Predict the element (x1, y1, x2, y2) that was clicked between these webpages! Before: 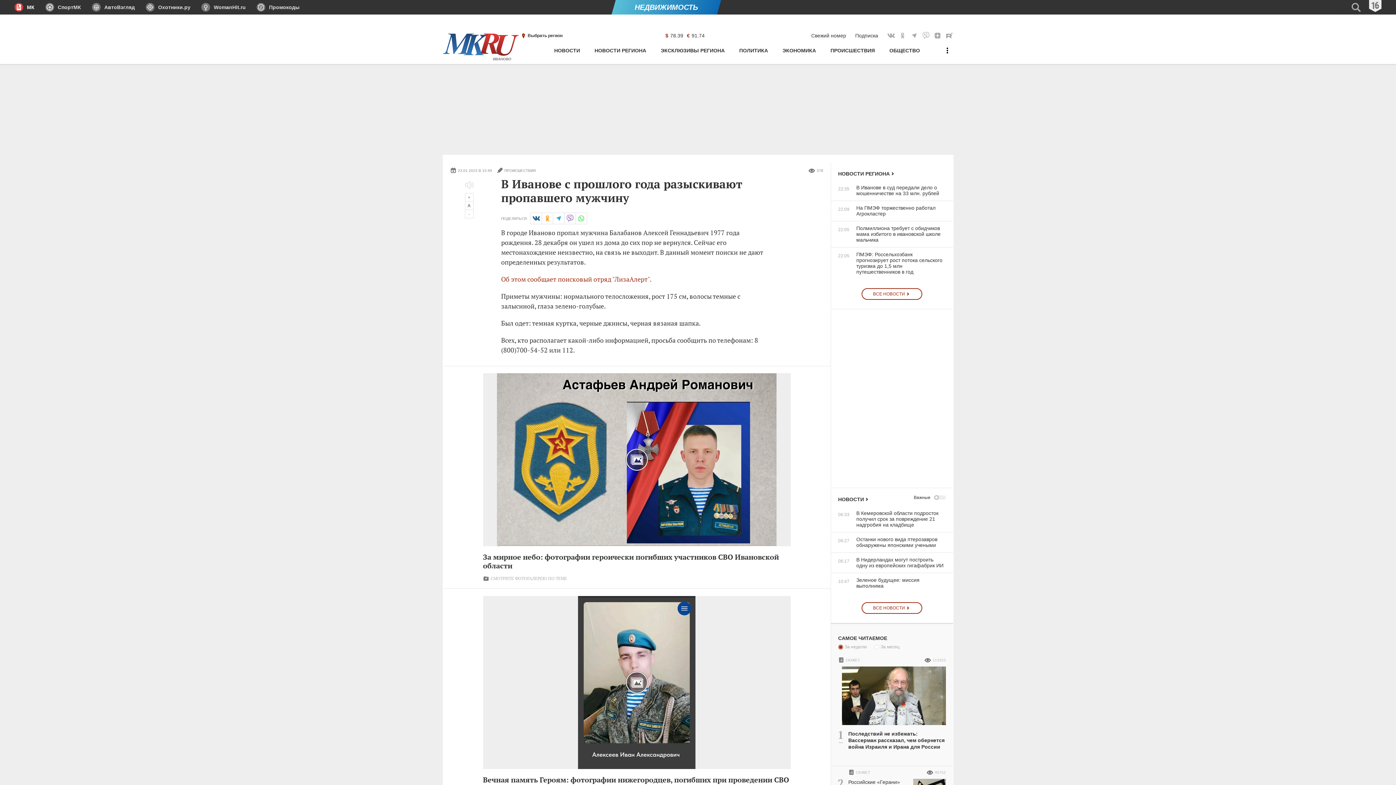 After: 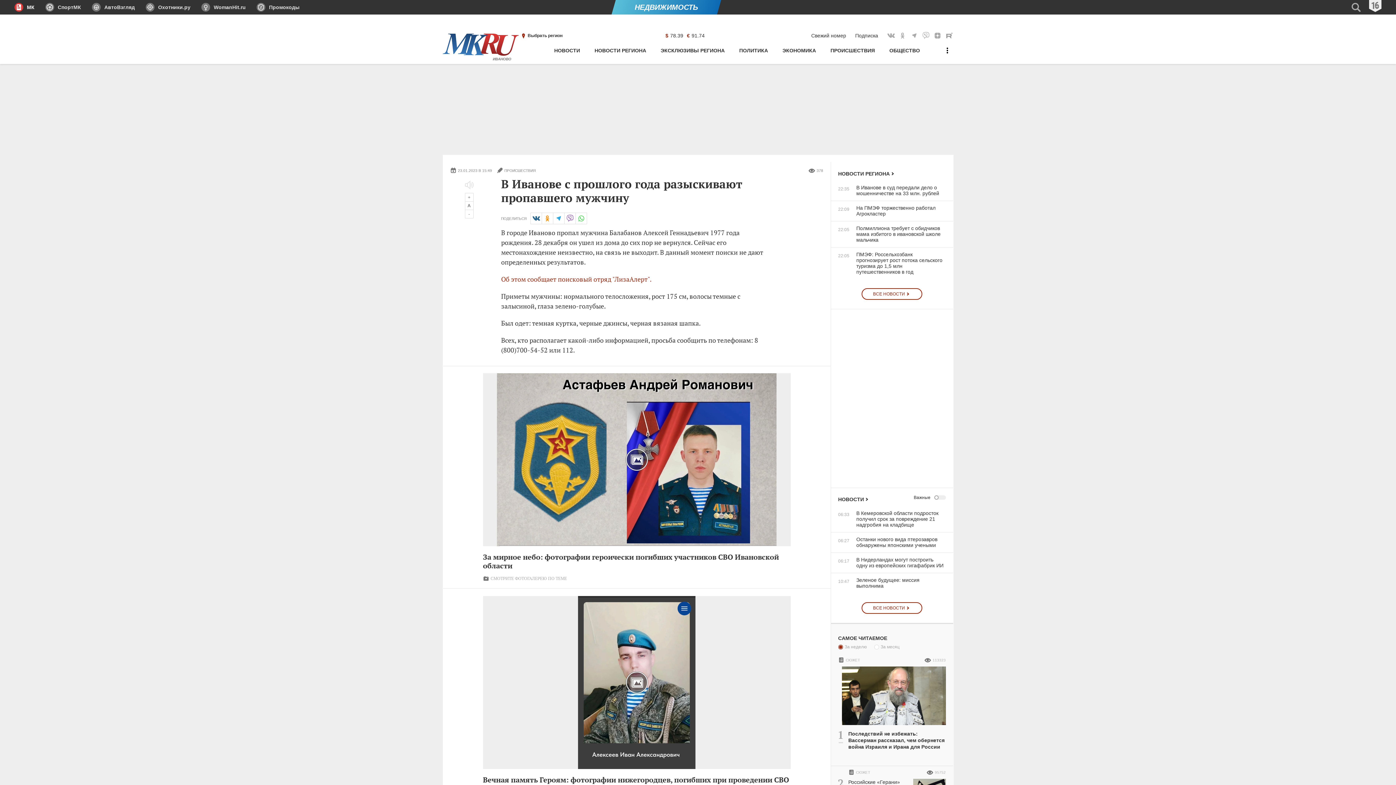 Action: bbox: (40, 0, 86, 14) label: СпортМК